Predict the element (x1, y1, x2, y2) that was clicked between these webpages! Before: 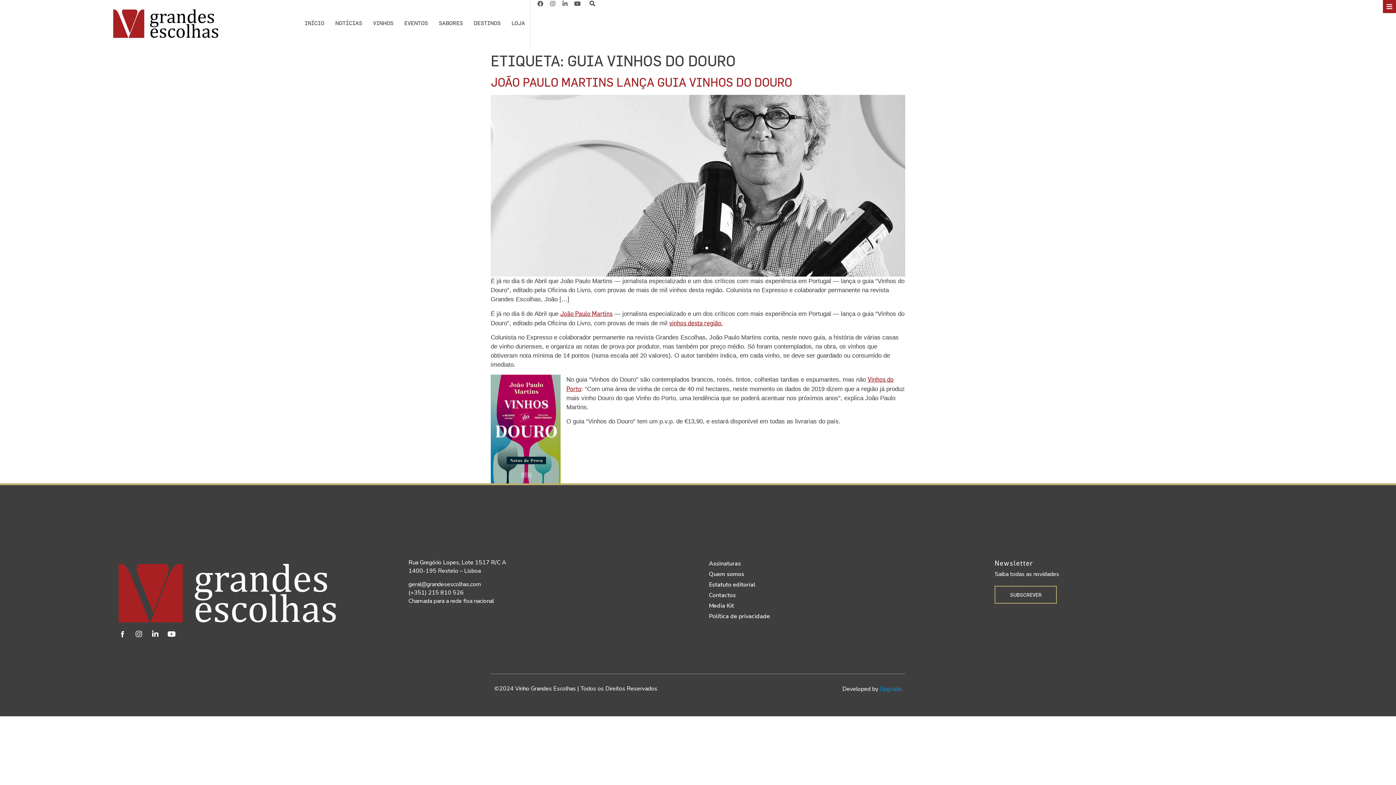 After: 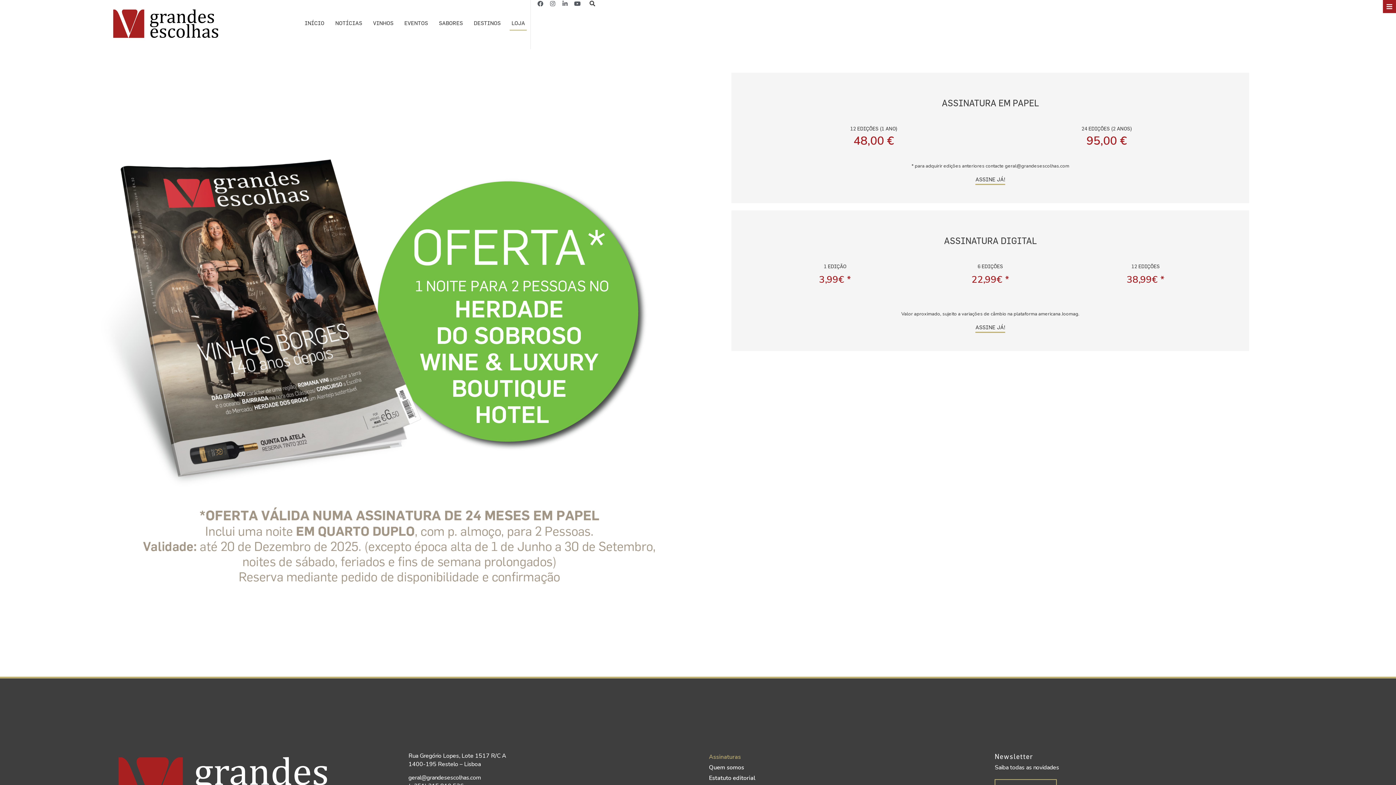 Action: label: Assinaturas bbox: (701, 558, 987, 569)